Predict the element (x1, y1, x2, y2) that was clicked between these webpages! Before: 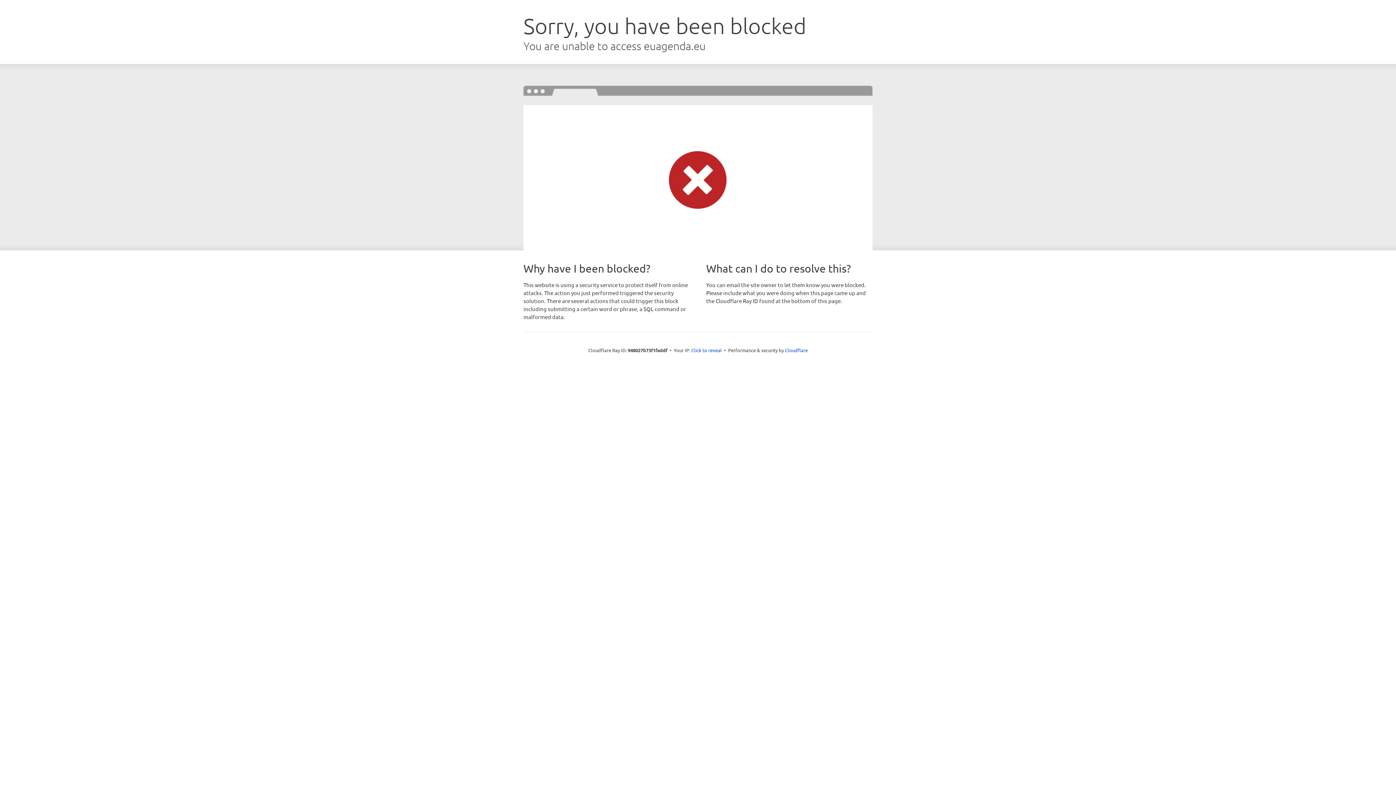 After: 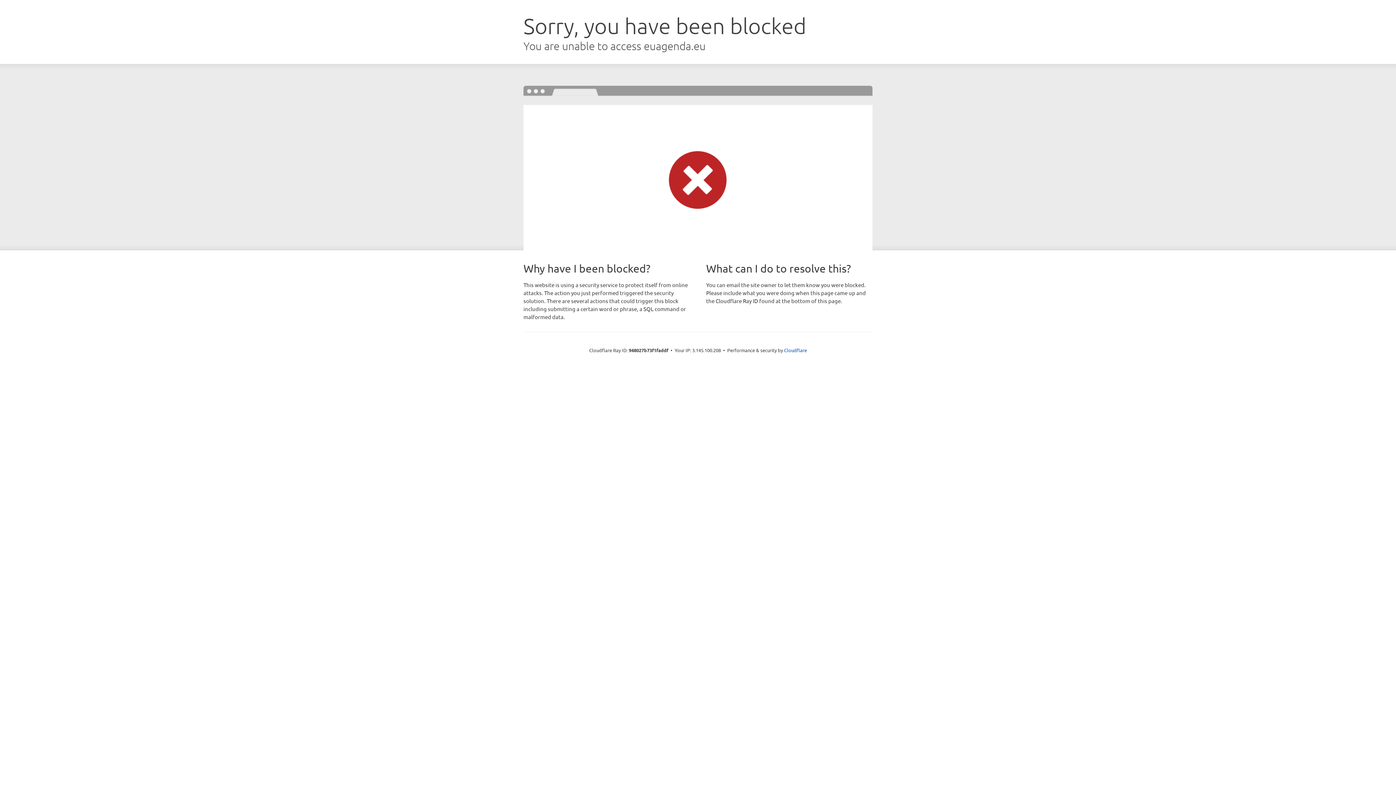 Action: label: Click to reveal bbox: (691, 346, 722, 353)